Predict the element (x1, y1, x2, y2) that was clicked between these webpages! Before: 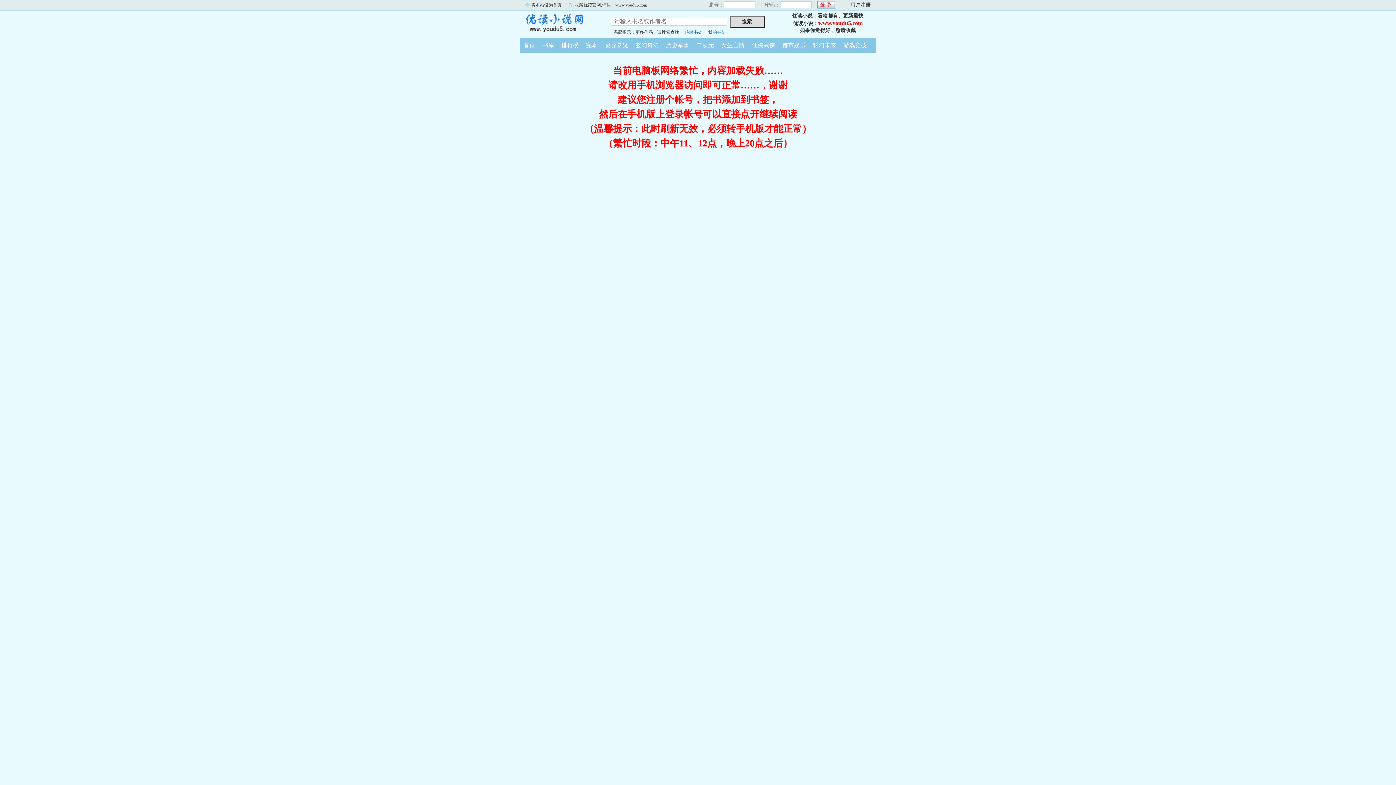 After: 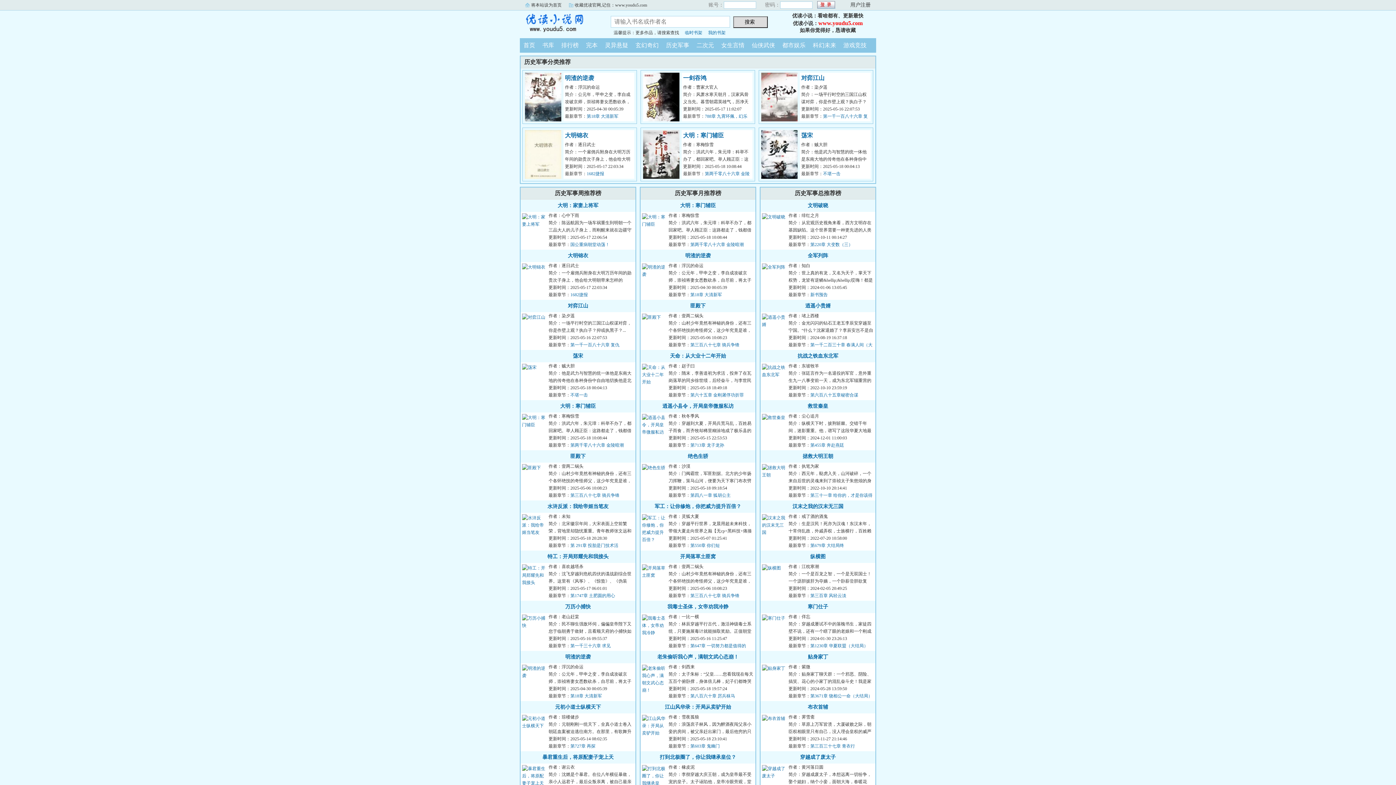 Action: bbox: (662, 42, 693, 48) label: 历史军事